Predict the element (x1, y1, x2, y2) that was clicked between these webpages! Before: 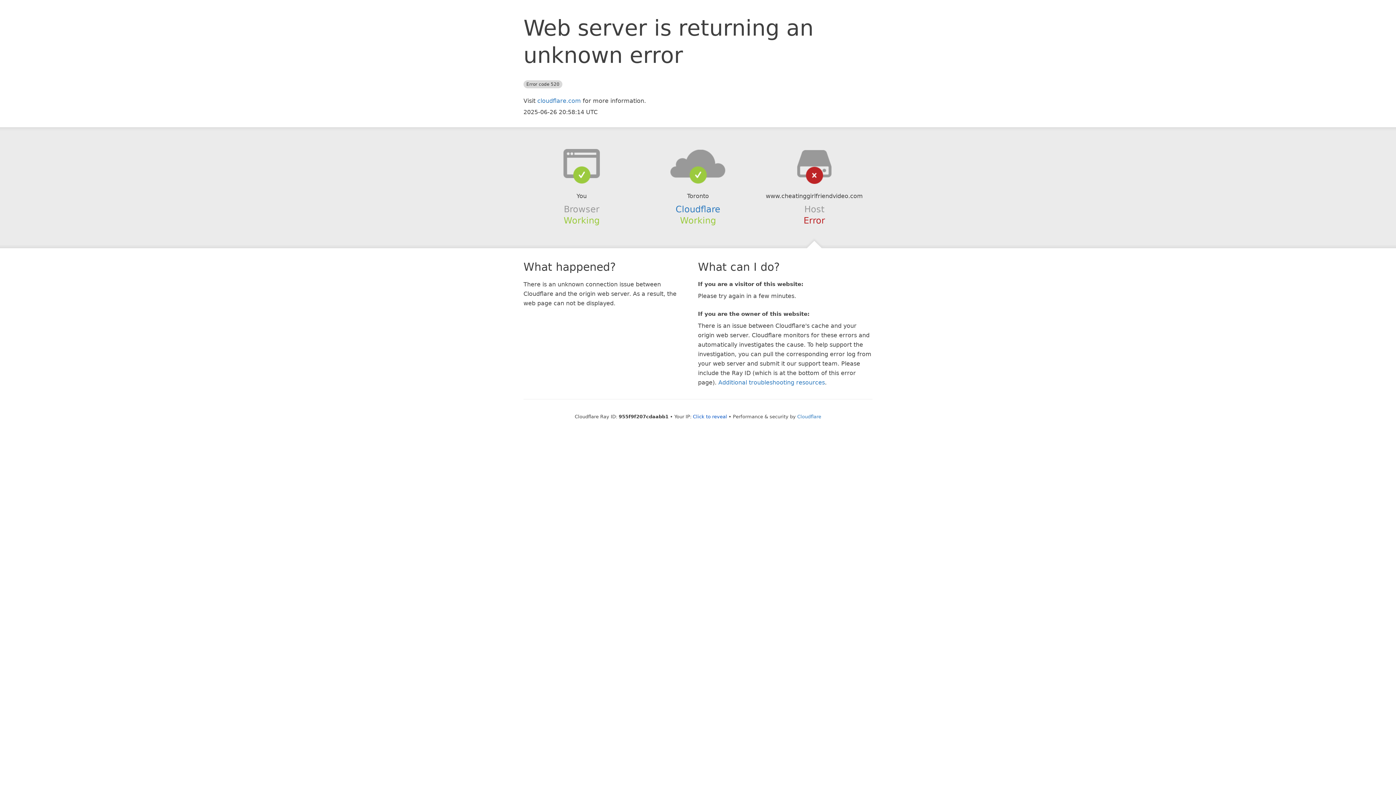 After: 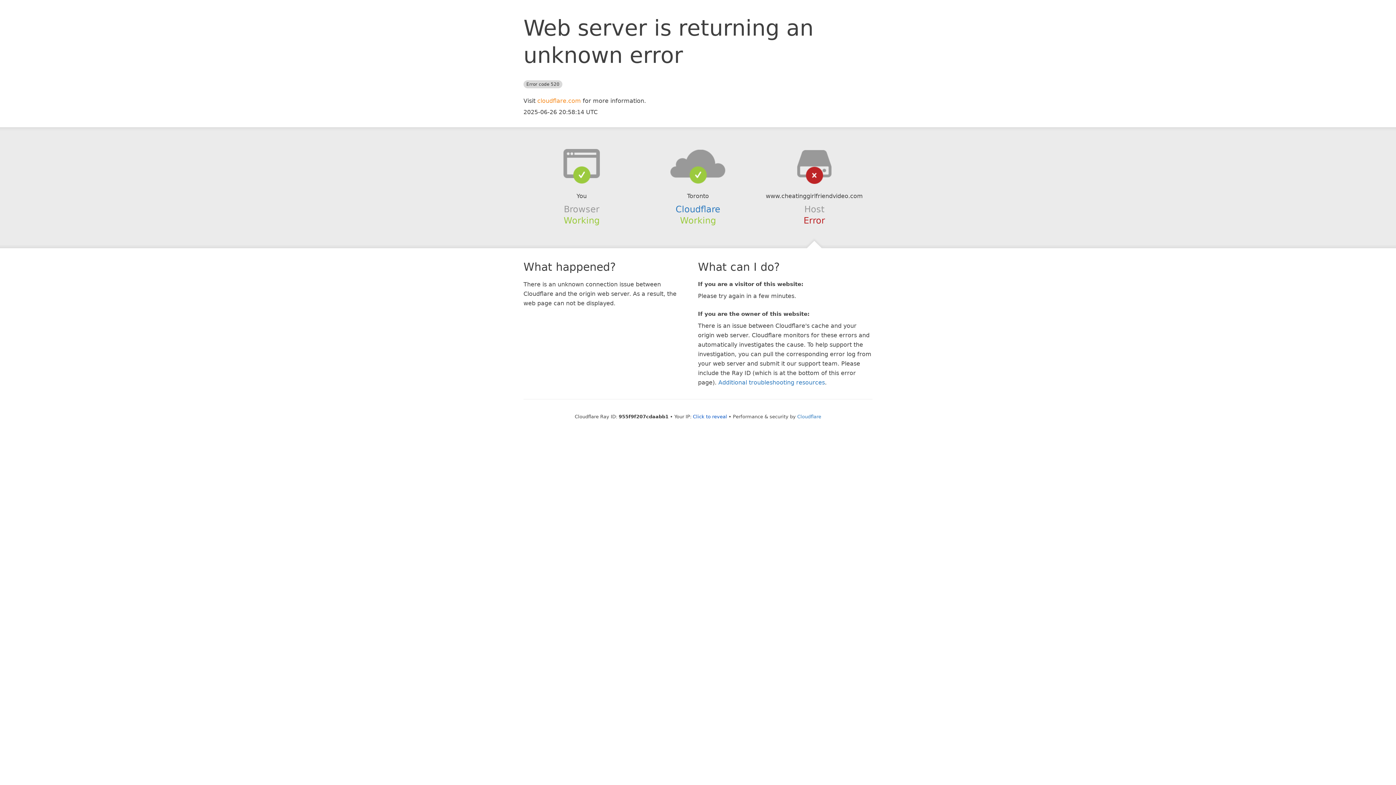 Action: bbox: (537, 97, 581, 104) label: cloudflare.com